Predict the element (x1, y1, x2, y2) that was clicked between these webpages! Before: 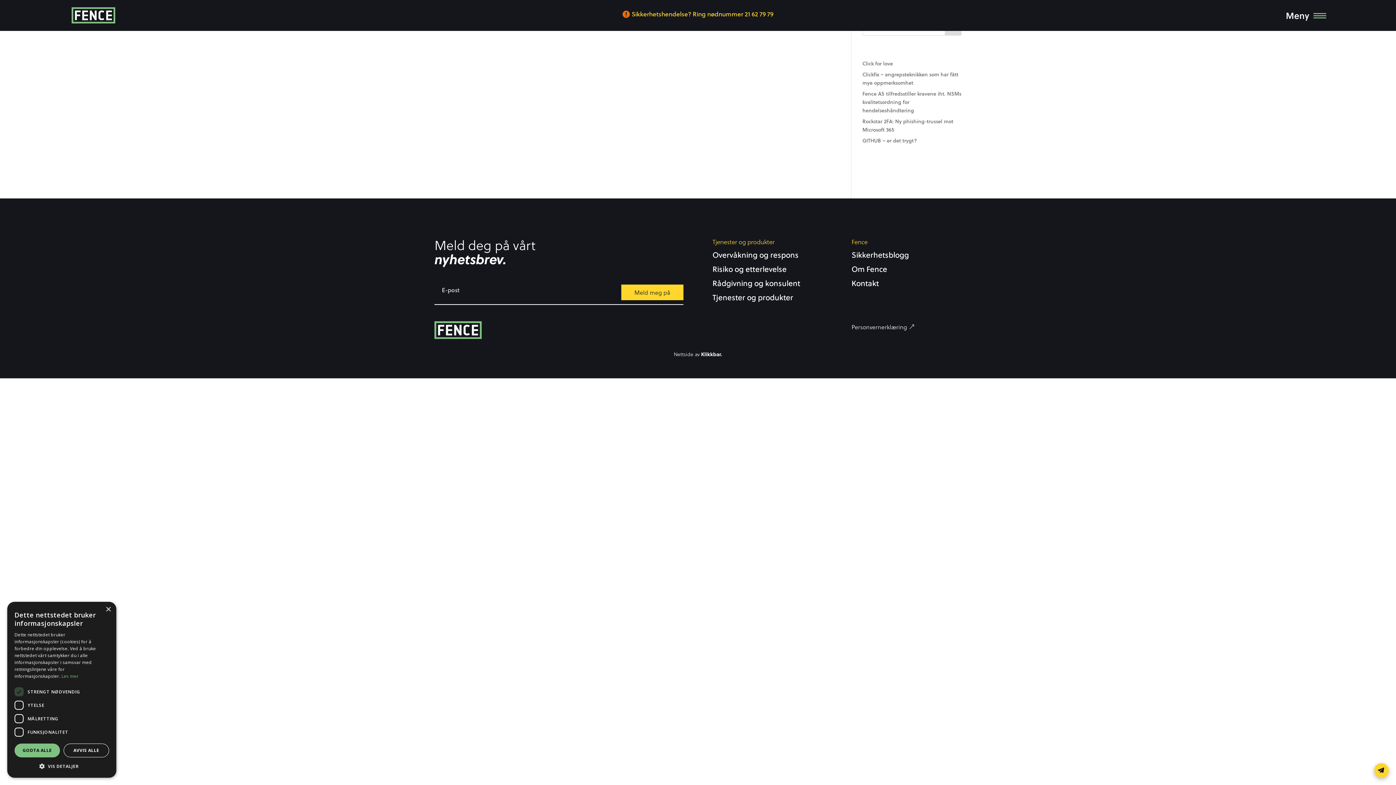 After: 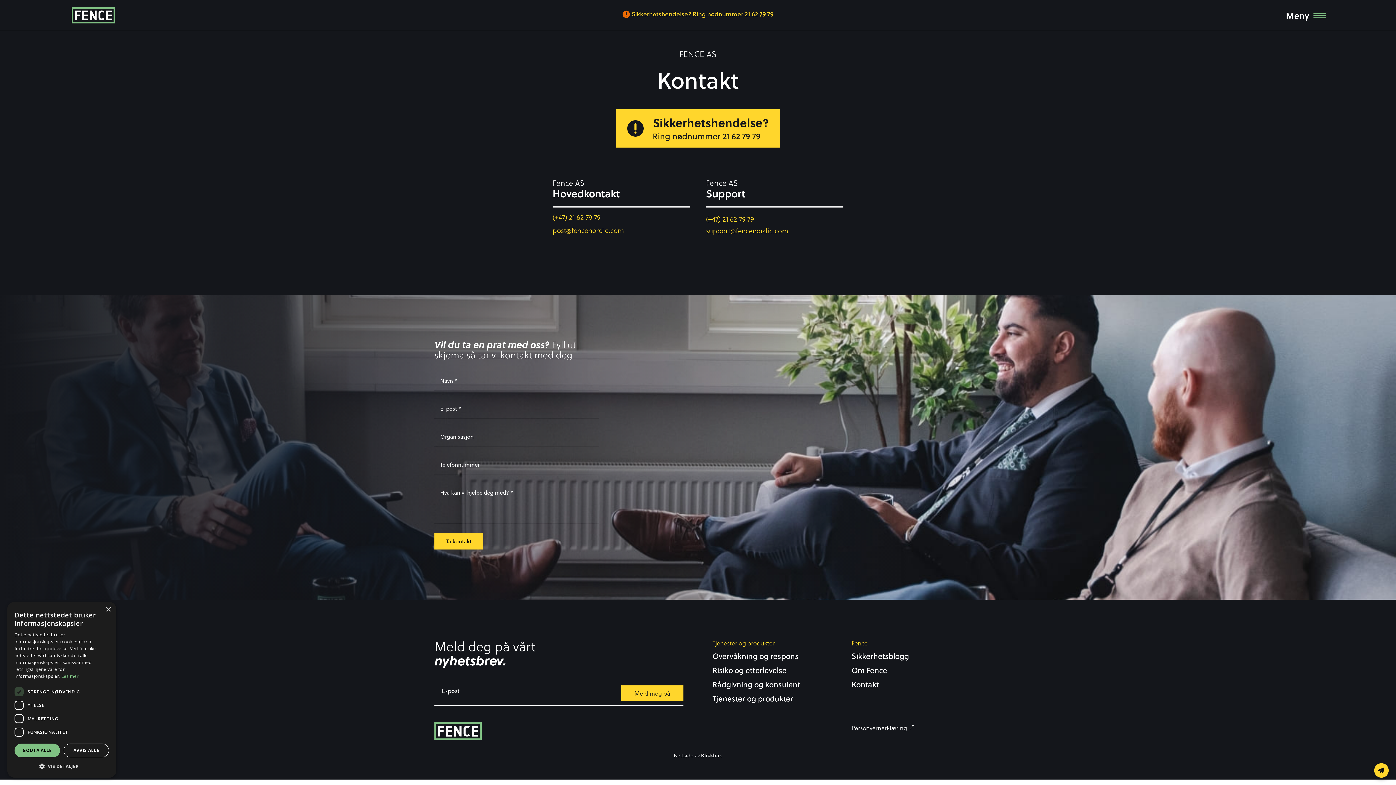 Action: label: Kontakt bbox: (851, 276, 879, 290)